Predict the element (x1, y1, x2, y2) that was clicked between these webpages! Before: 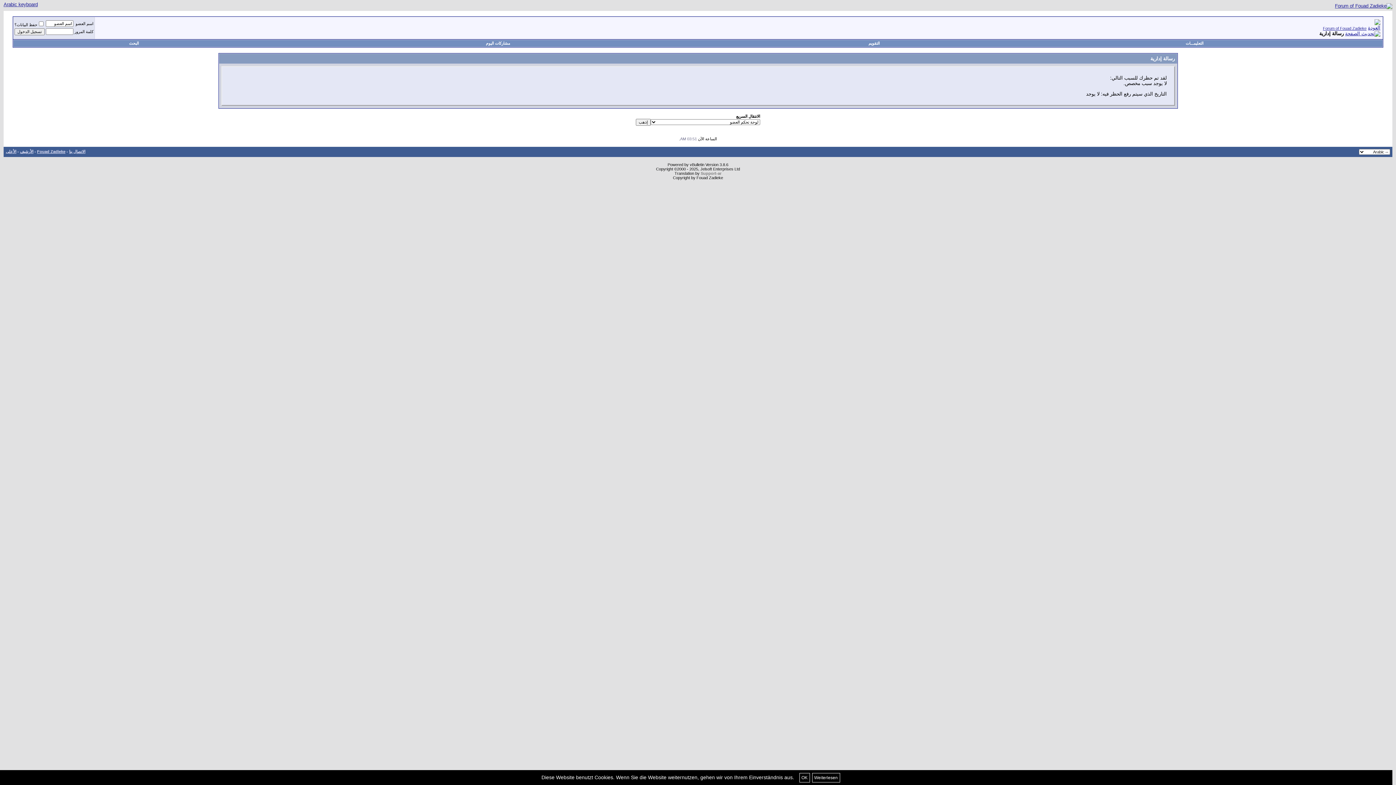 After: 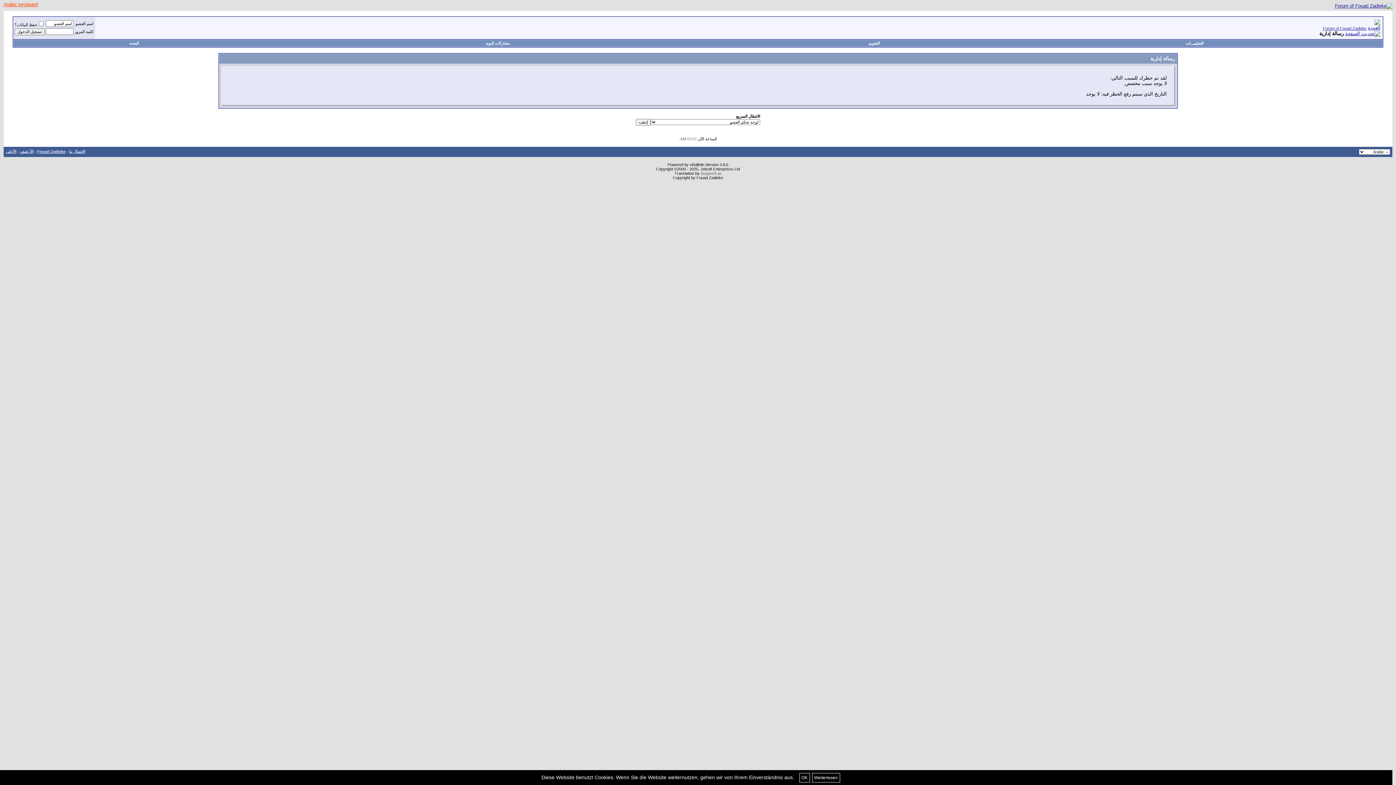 Action: bbox: (3, 1, 37, 7) label: Arabic keyboard